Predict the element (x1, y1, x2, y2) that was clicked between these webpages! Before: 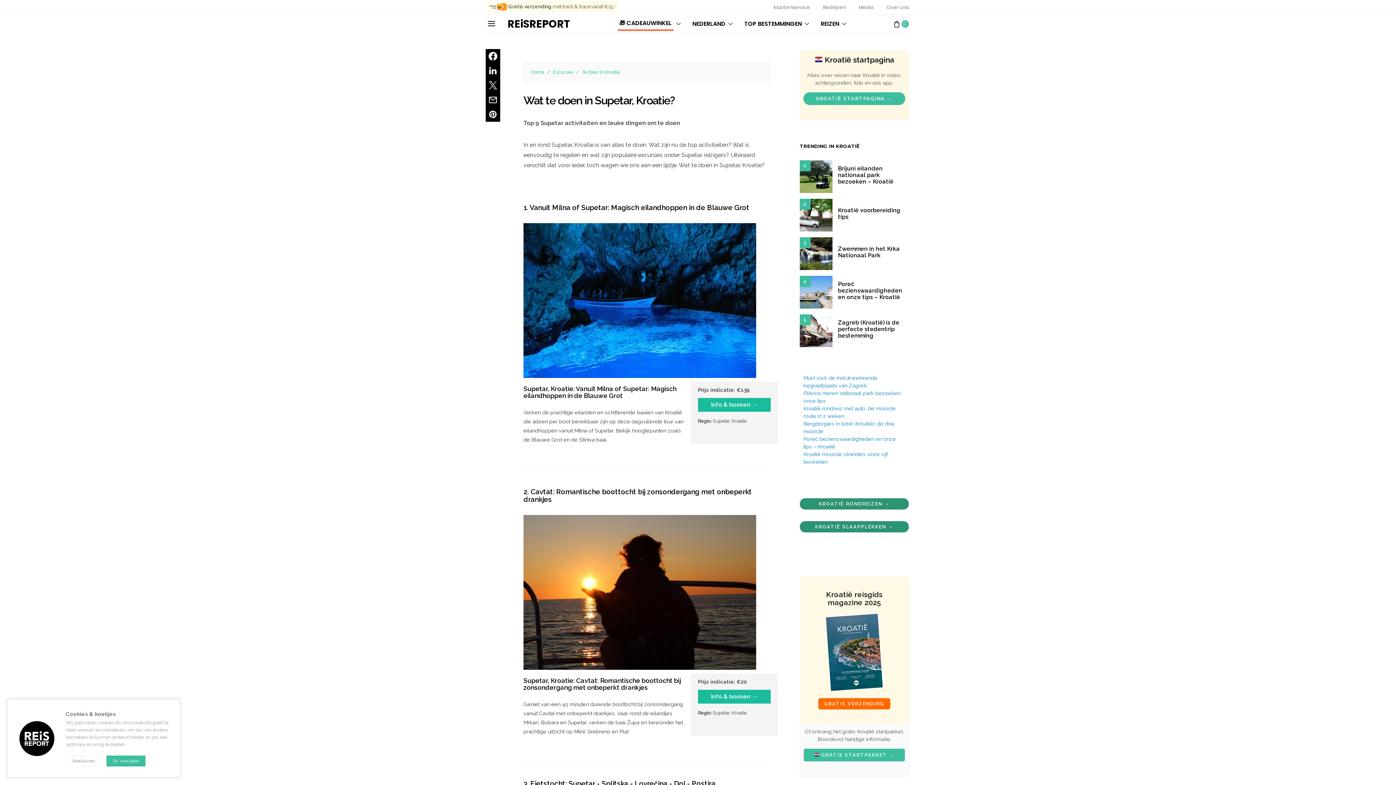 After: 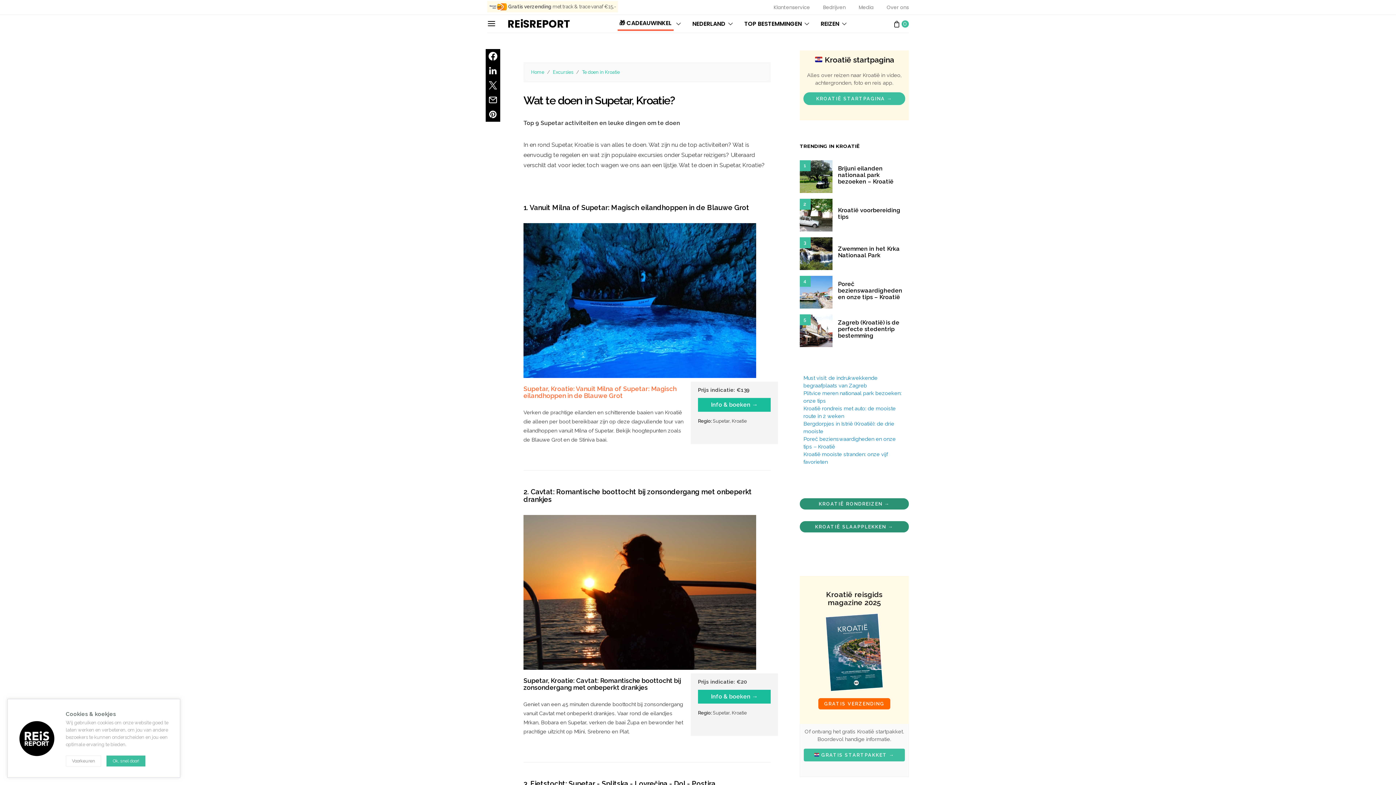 Action: bbox: (523, 284, 676, 299) label: Supetar, Kroatie: Vanuit Milna of Supetar: Magisch eilandhoppen in de Blauwe Grot